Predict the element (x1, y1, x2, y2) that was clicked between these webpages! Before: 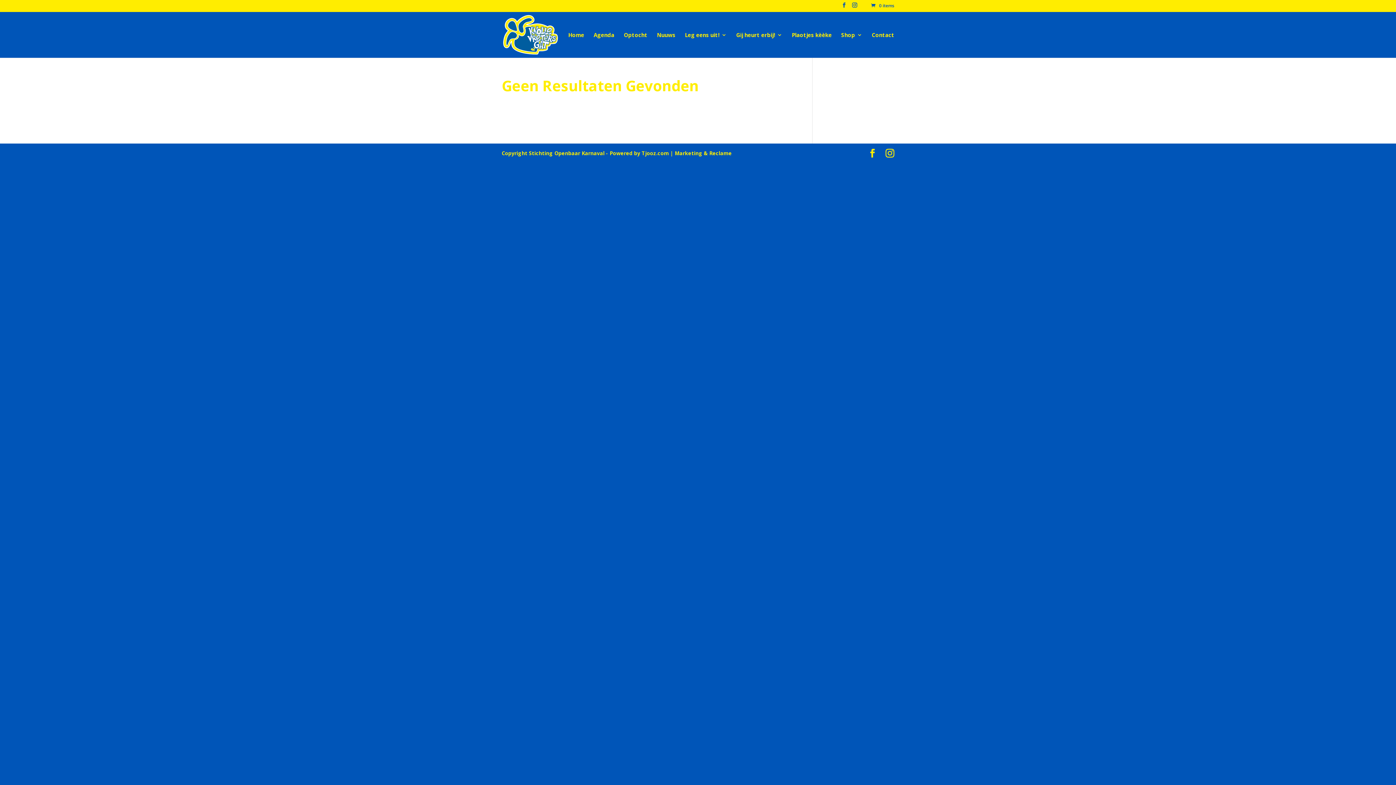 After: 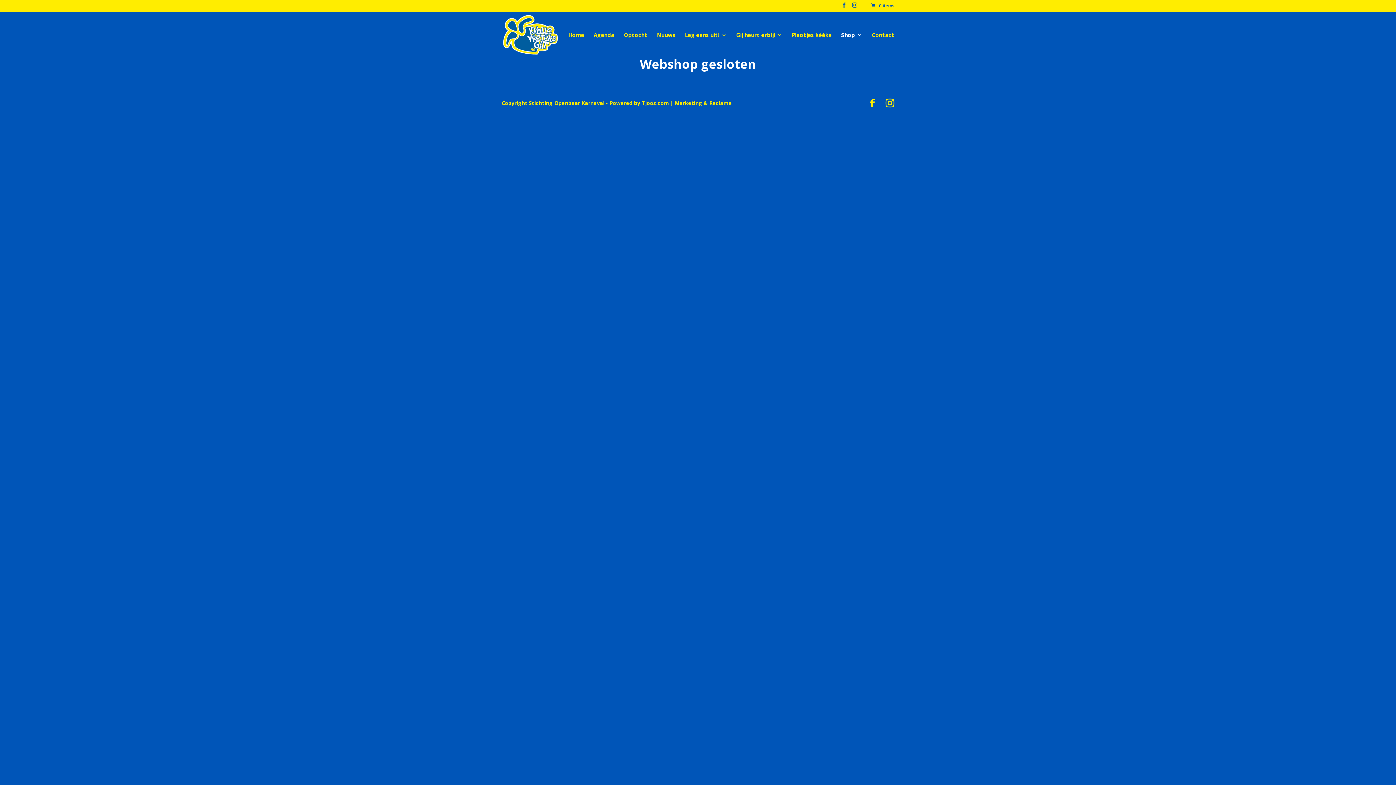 Action: bbox: (841, 32, 862, 57) label: Shop